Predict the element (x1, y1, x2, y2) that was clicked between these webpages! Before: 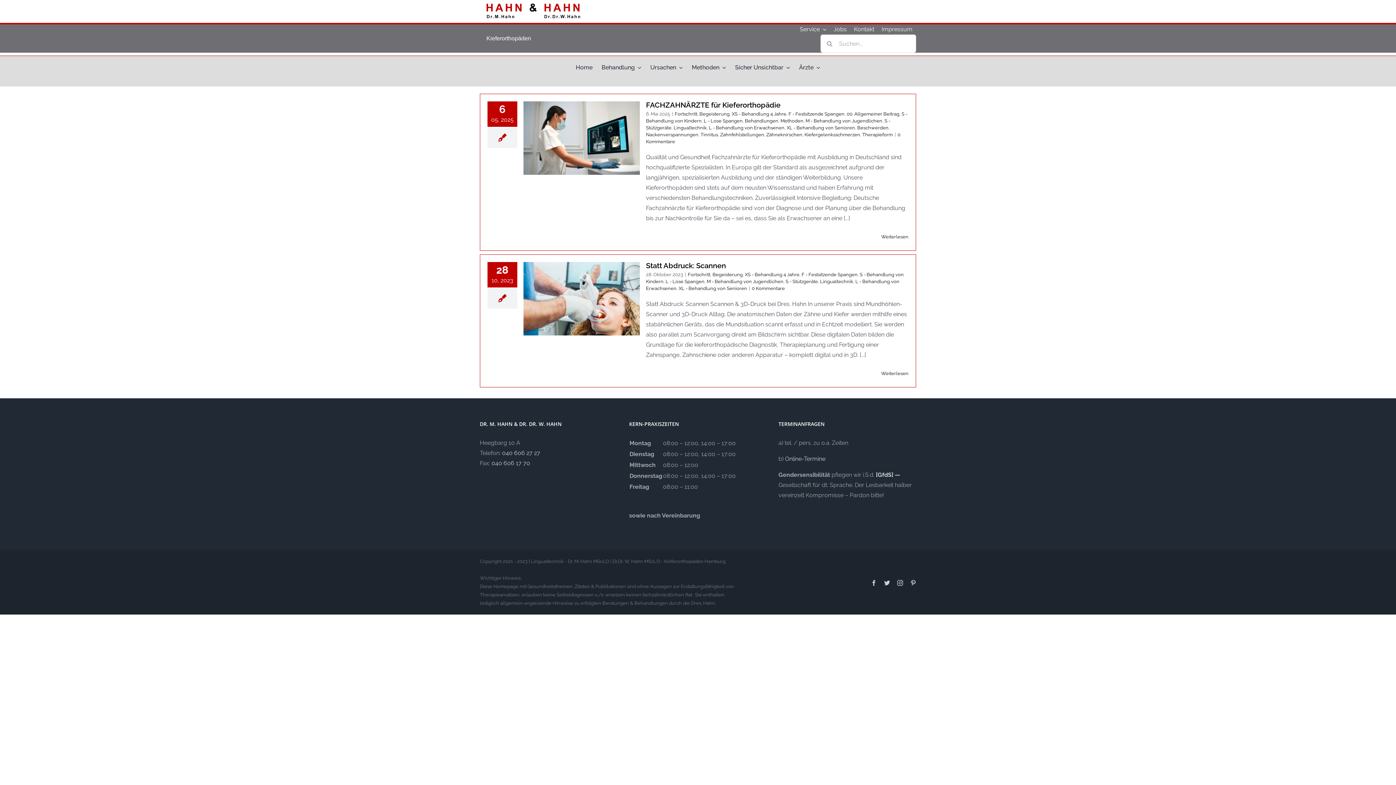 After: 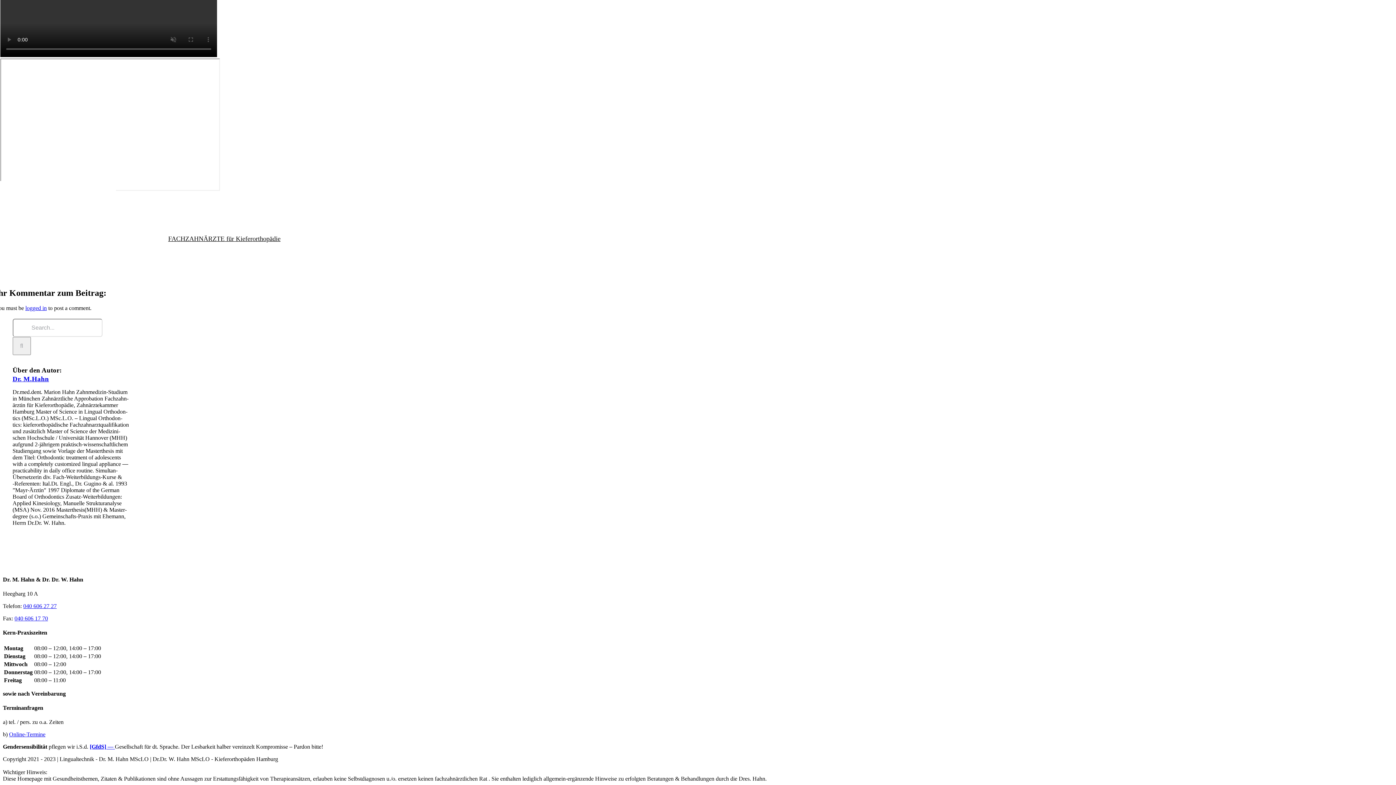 Action: bbox: (752, 285, 785, 291) label: 0 Kommentare